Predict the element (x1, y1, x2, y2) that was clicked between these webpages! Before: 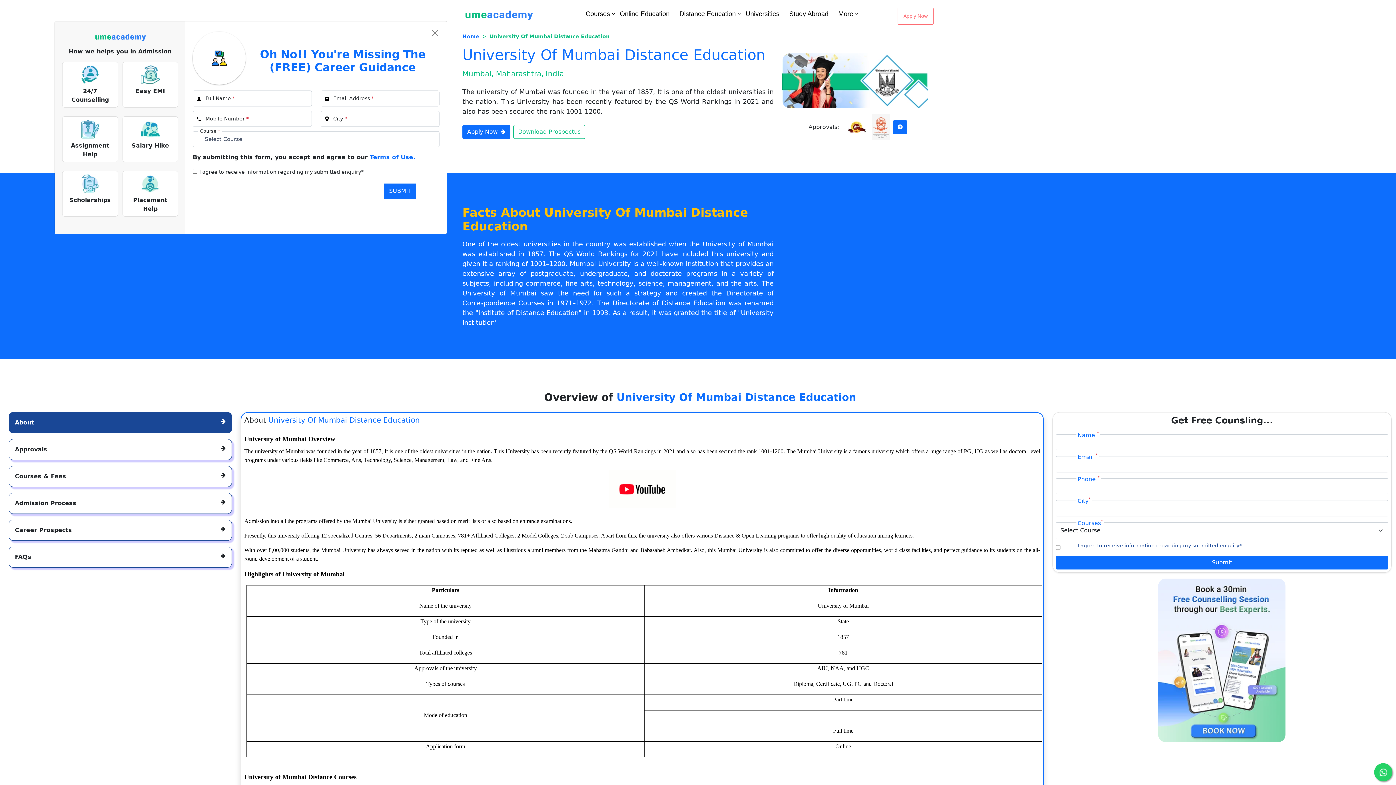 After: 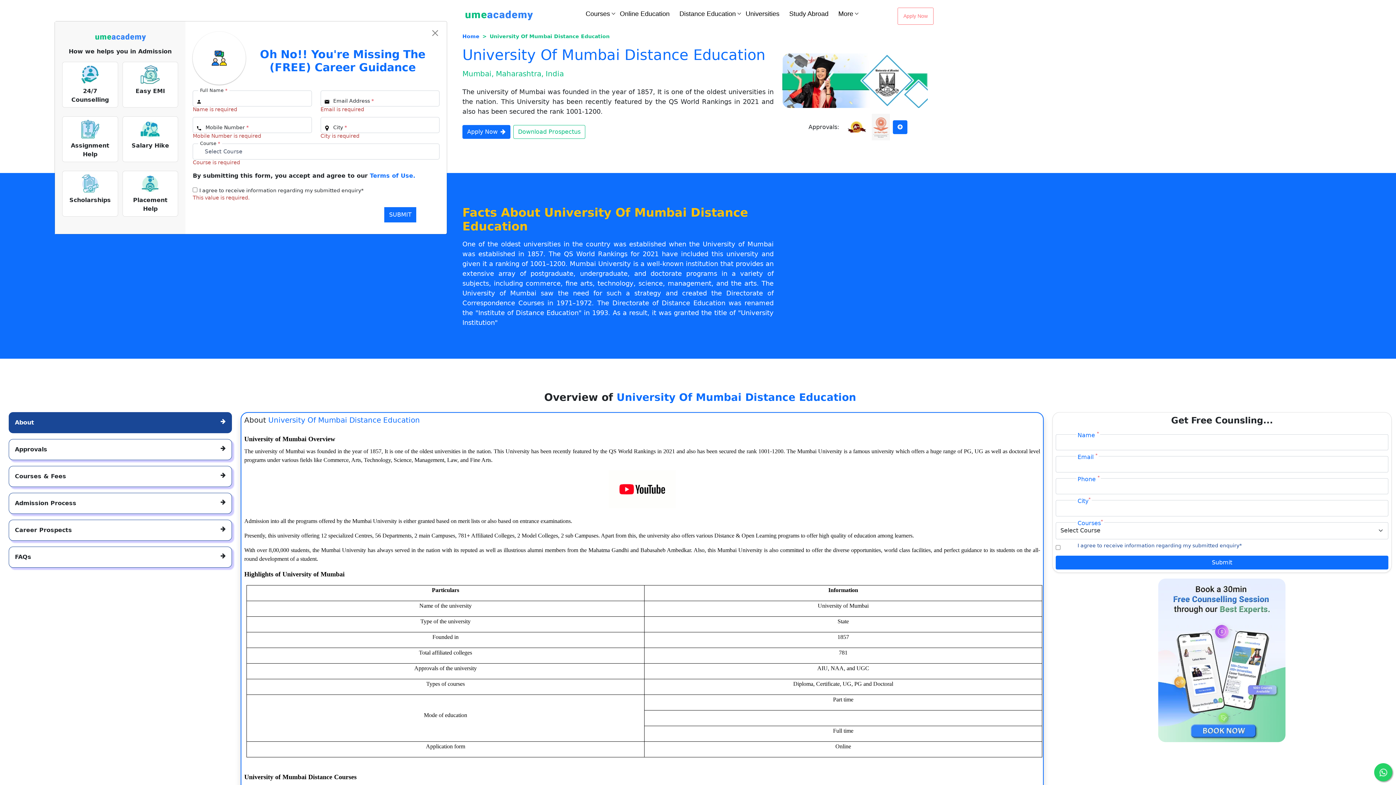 Action: label: SUBMIT bbox: (384, 183, 416, 198)